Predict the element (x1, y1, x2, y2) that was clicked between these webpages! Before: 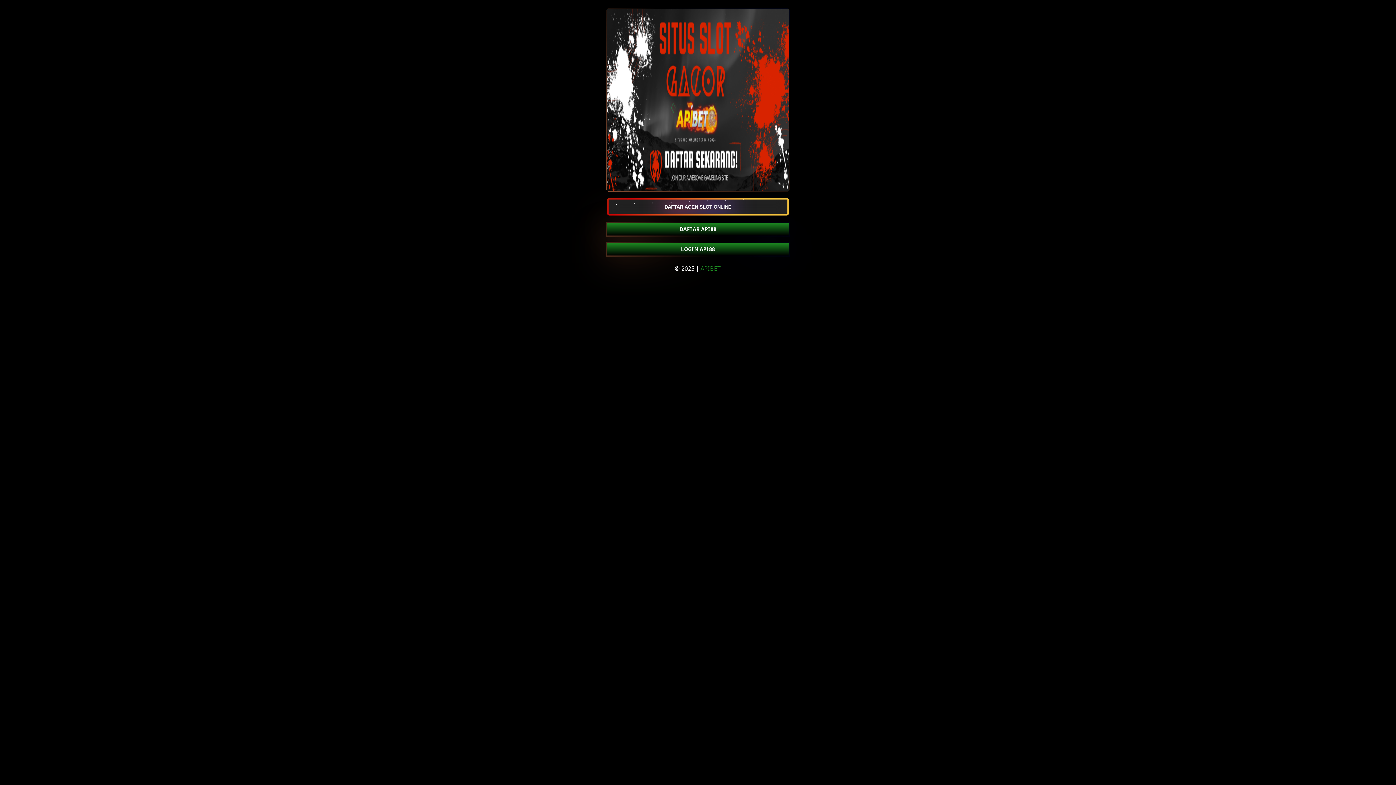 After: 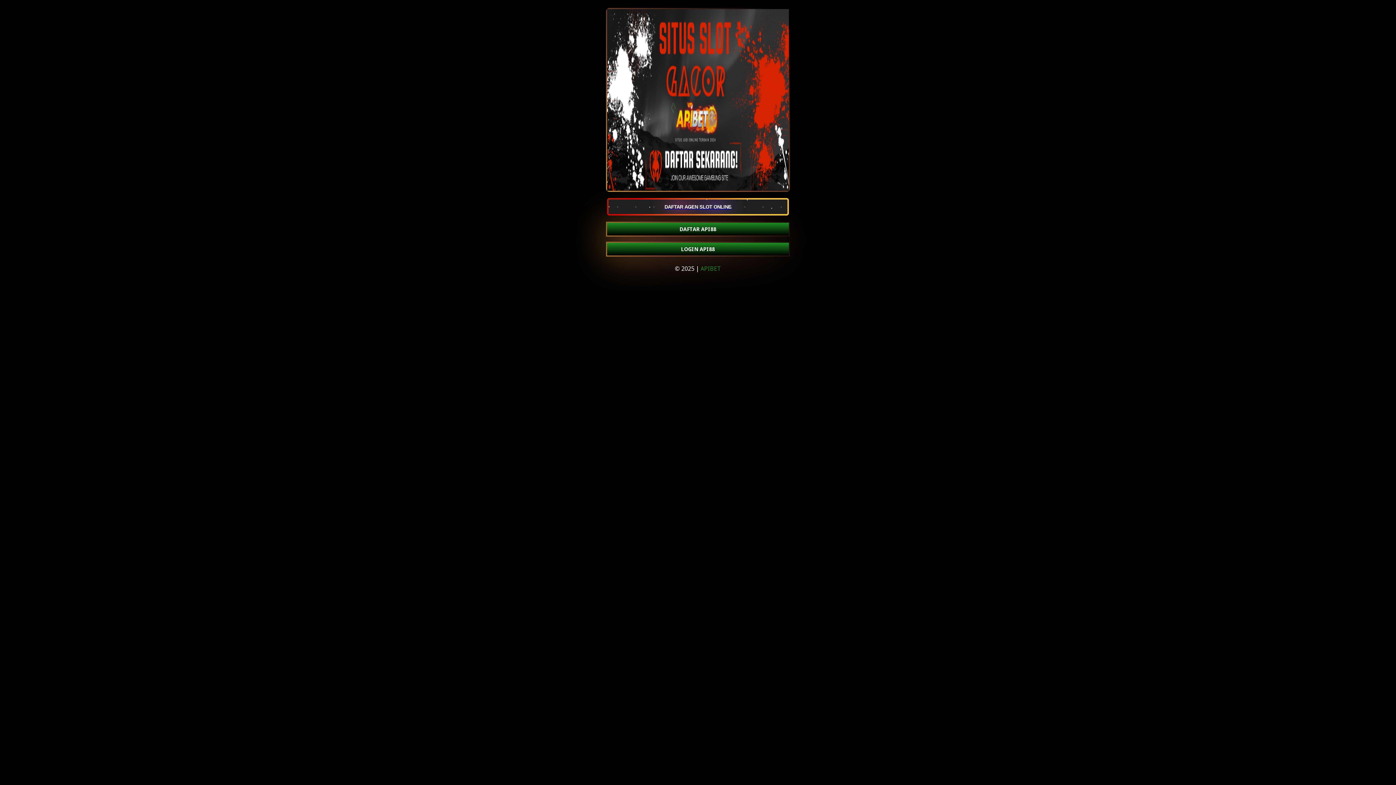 Action: bbox: (607, 222, 789, 235) label: DAFTAR API88